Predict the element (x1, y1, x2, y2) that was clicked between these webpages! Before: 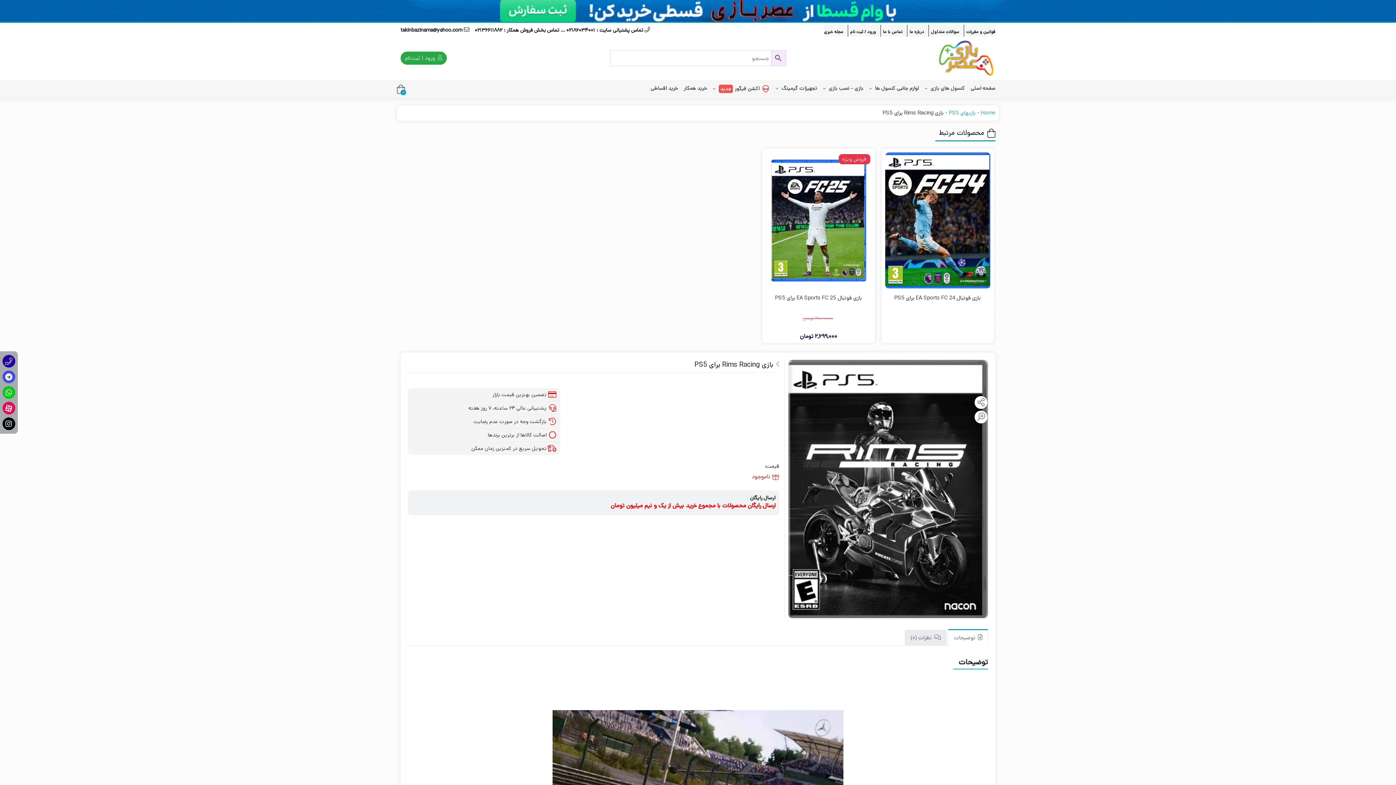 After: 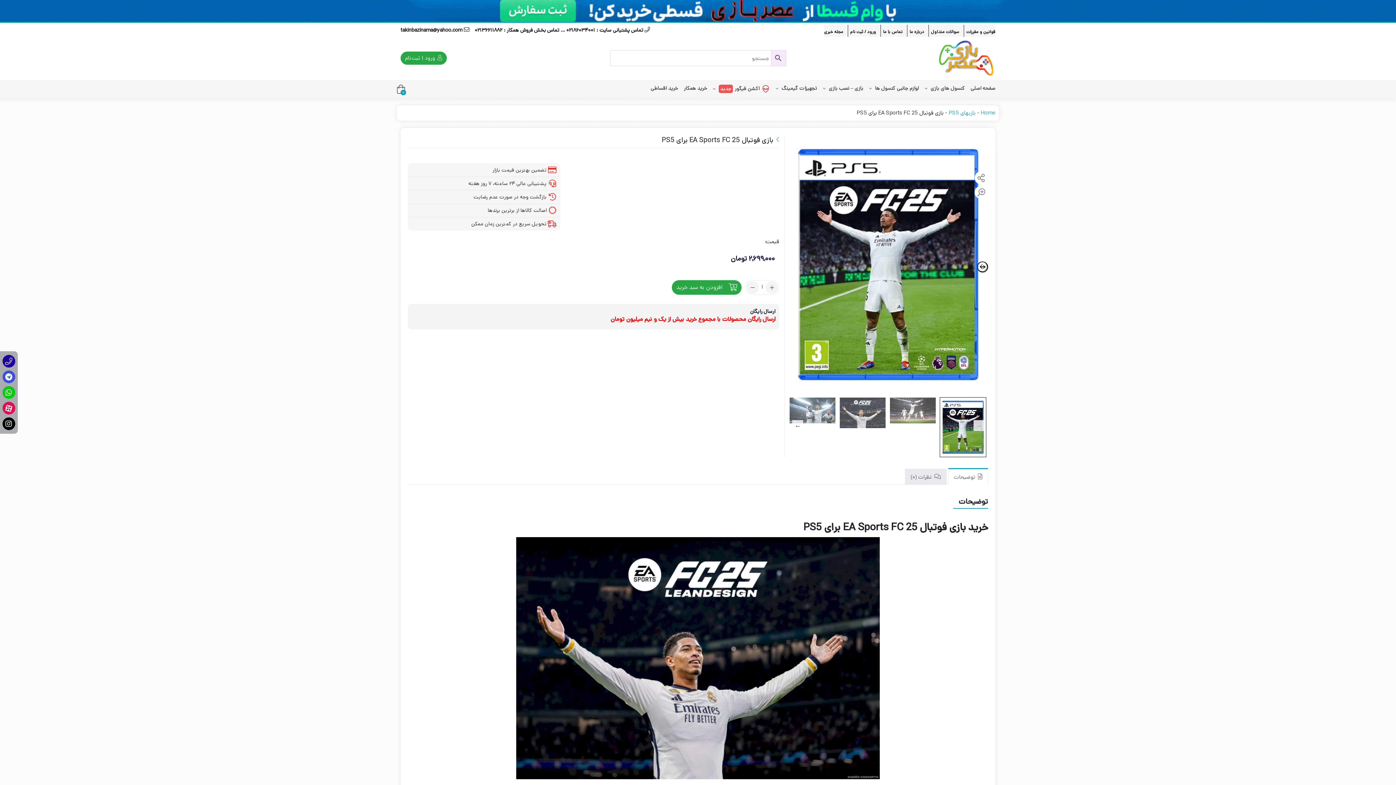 Action: bbox: (766, 152, 871, 288)